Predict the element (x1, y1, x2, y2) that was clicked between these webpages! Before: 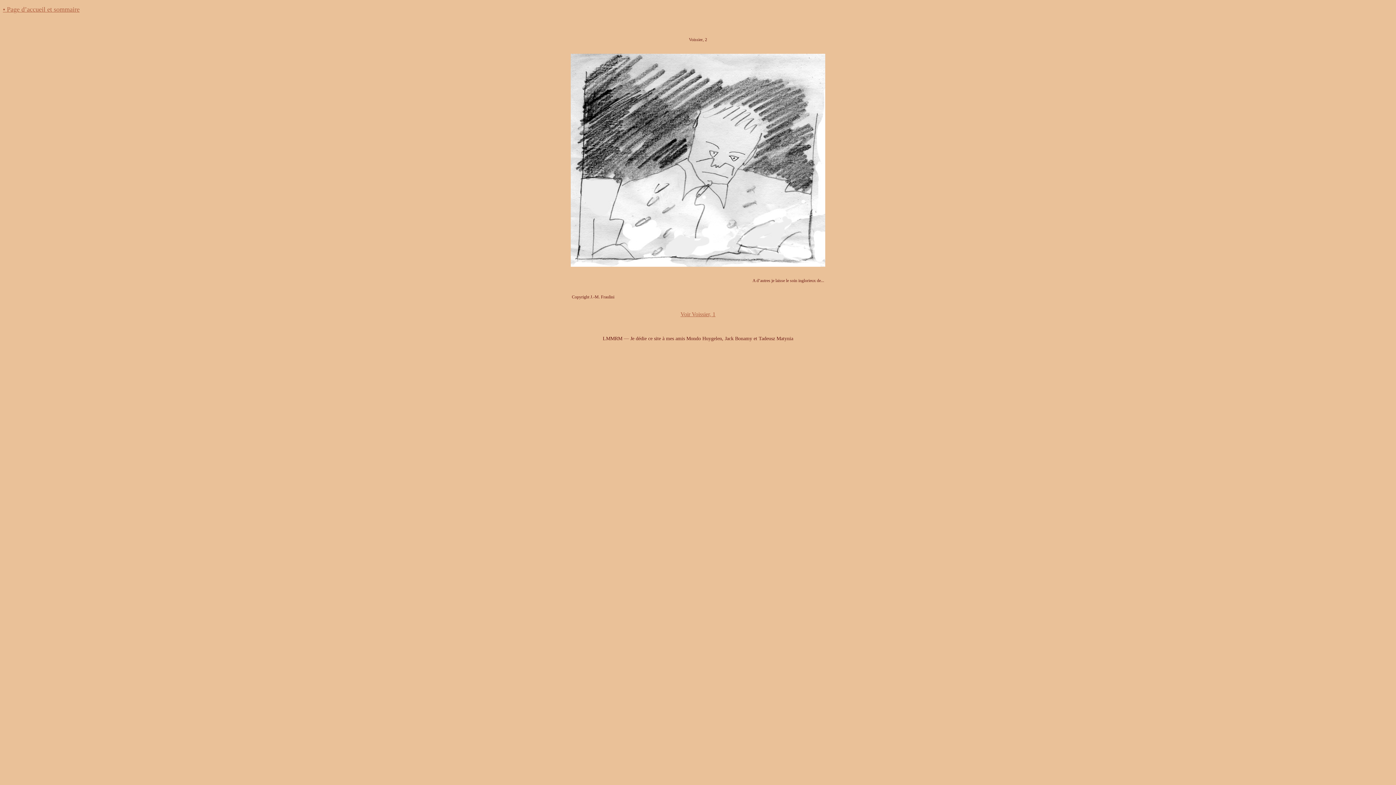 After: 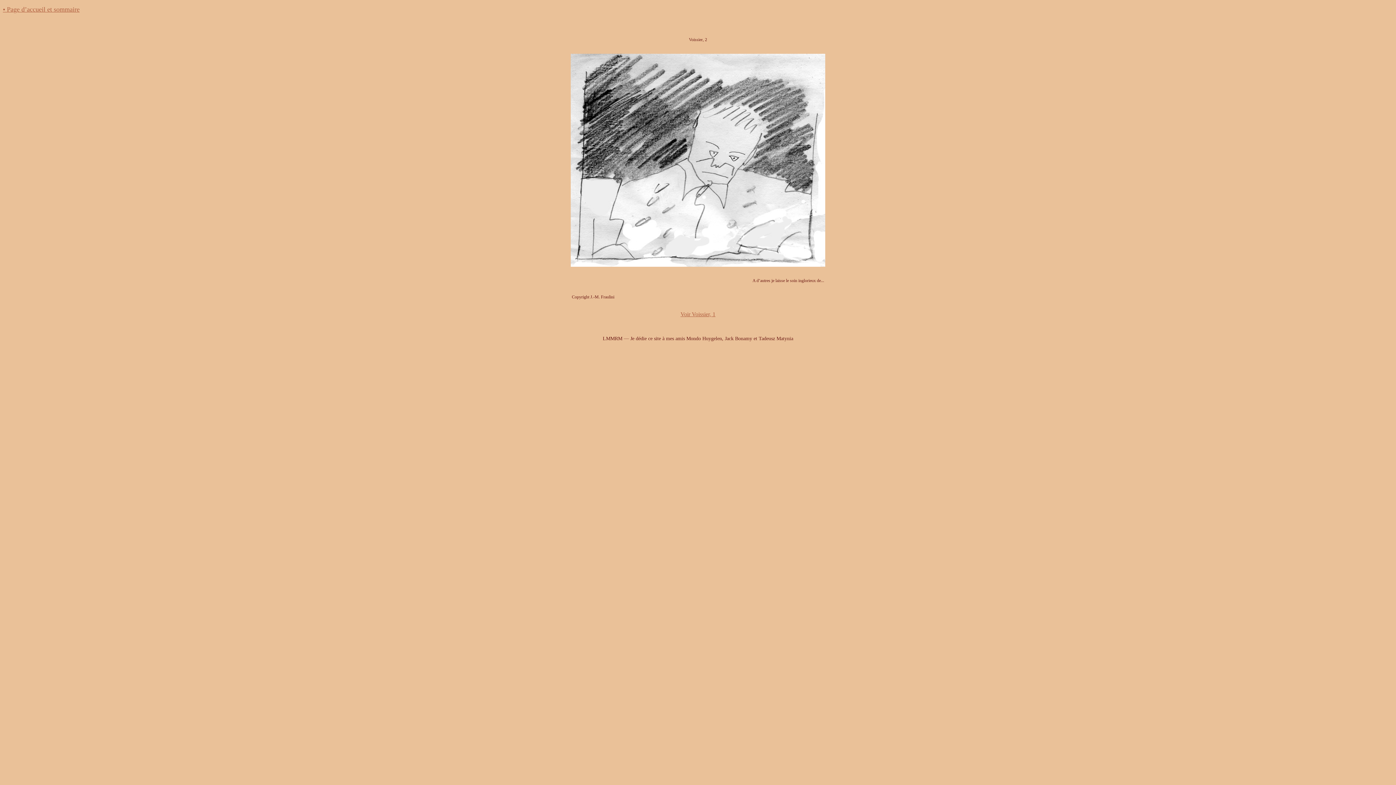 Action: label: • Page d’accueil et sommaire bbox: (2, 5, 79, 13)